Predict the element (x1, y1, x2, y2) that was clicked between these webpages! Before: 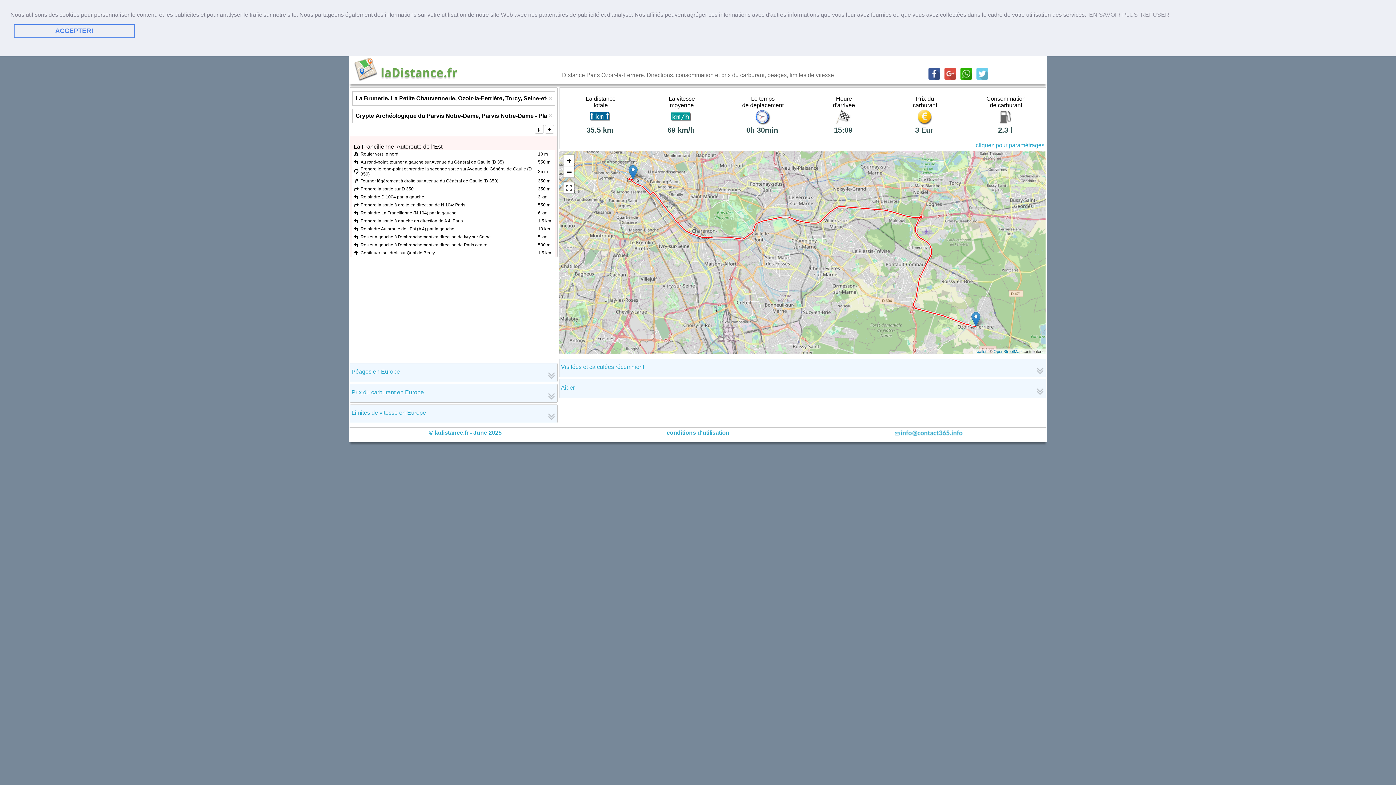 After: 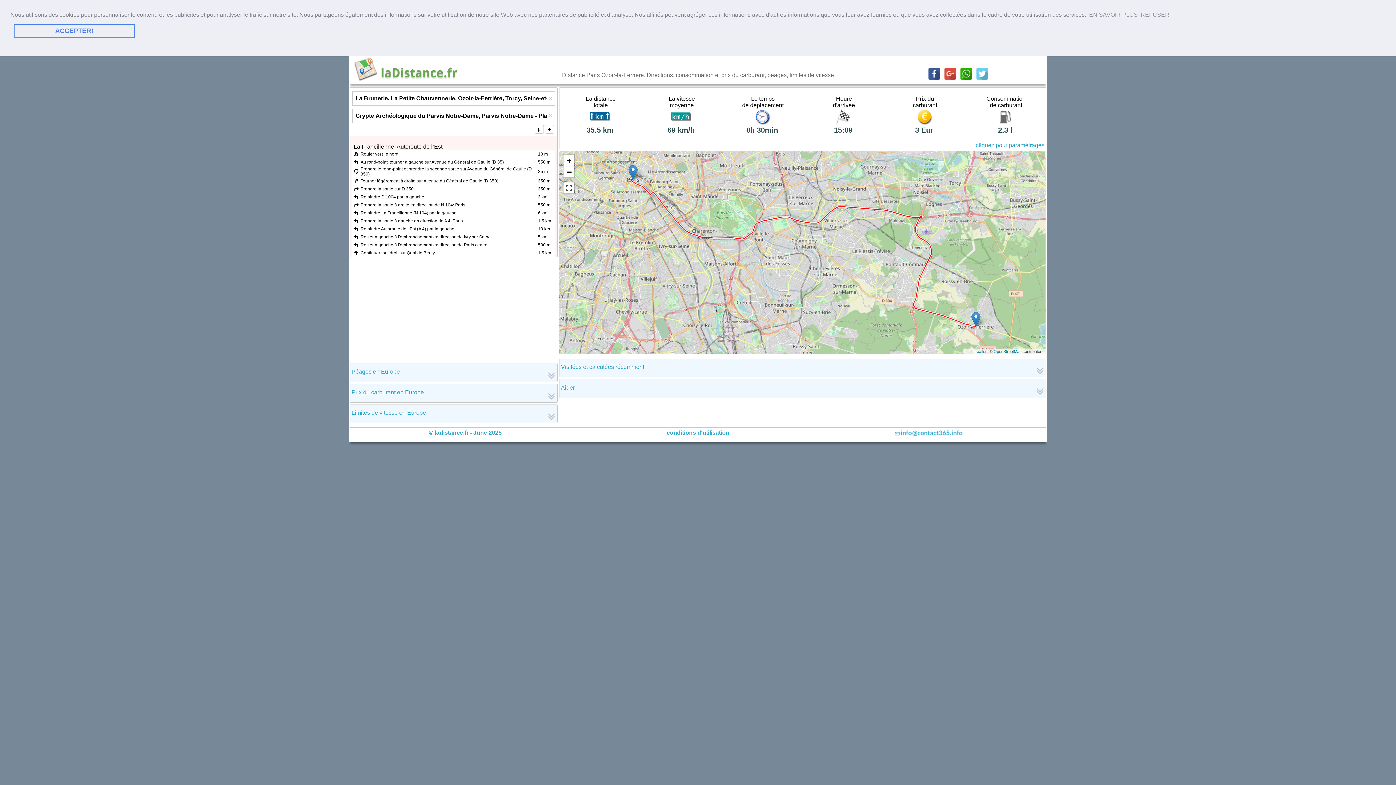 Action: bbox: (960, 74, 972, 80)